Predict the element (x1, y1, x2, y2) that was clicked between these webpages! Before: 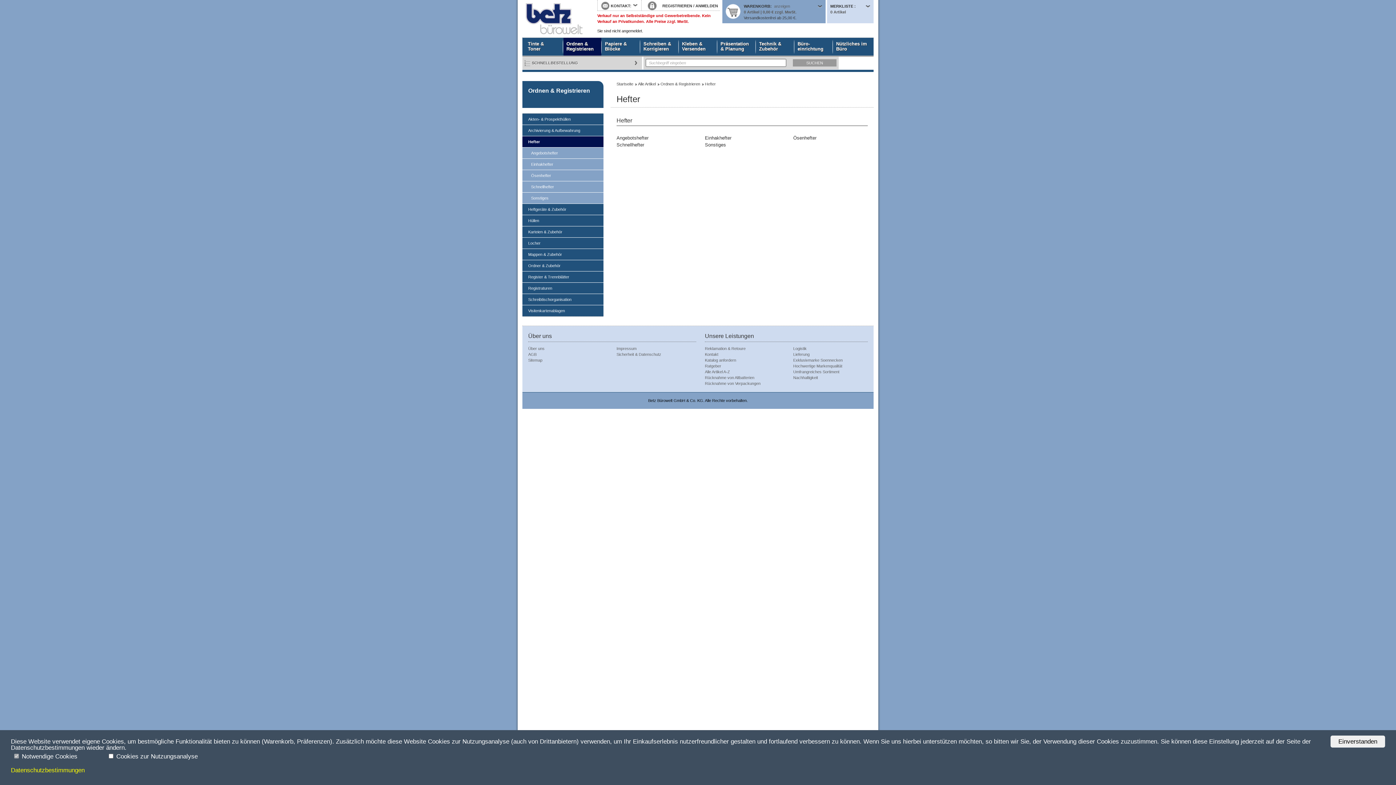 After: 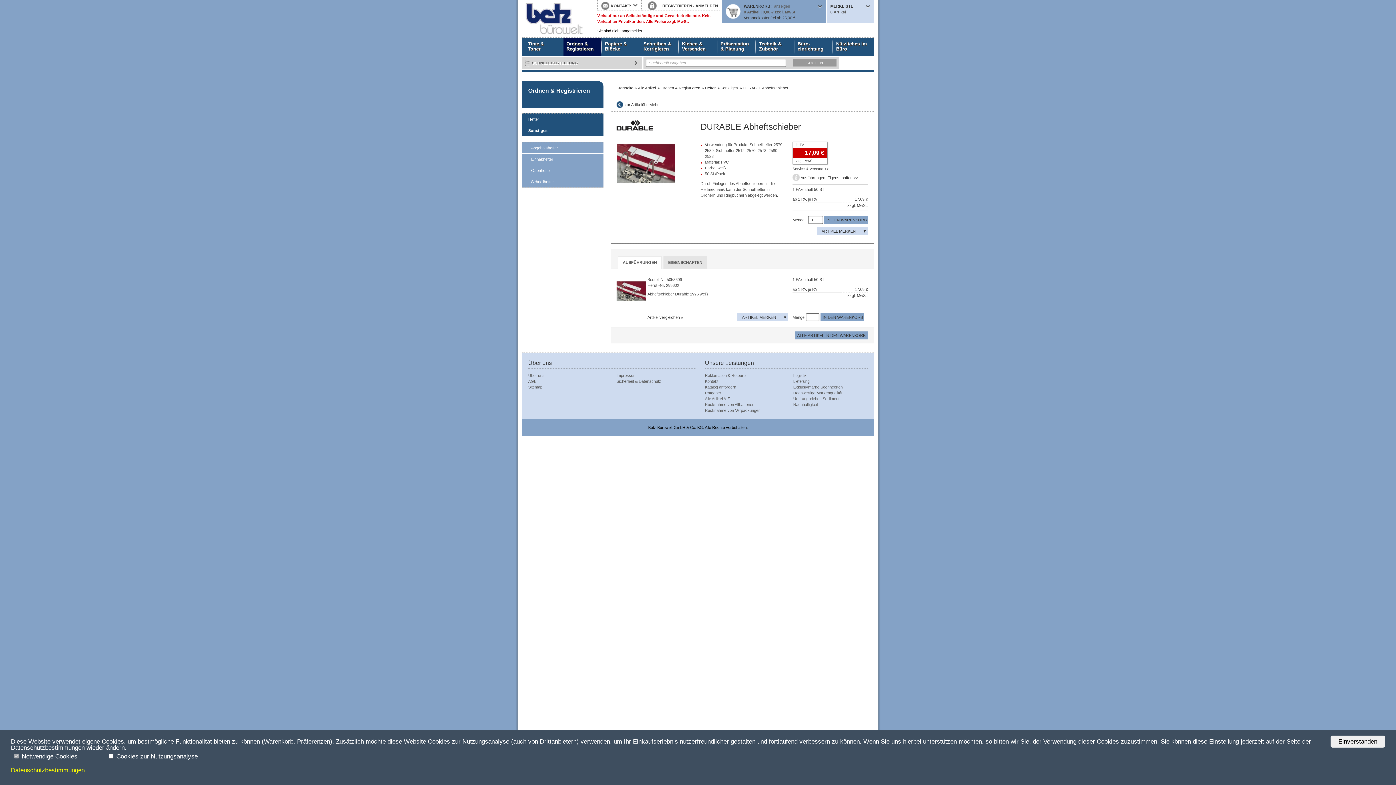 Action: label: Sonstiges bbox: (705, 142, 726, 147)